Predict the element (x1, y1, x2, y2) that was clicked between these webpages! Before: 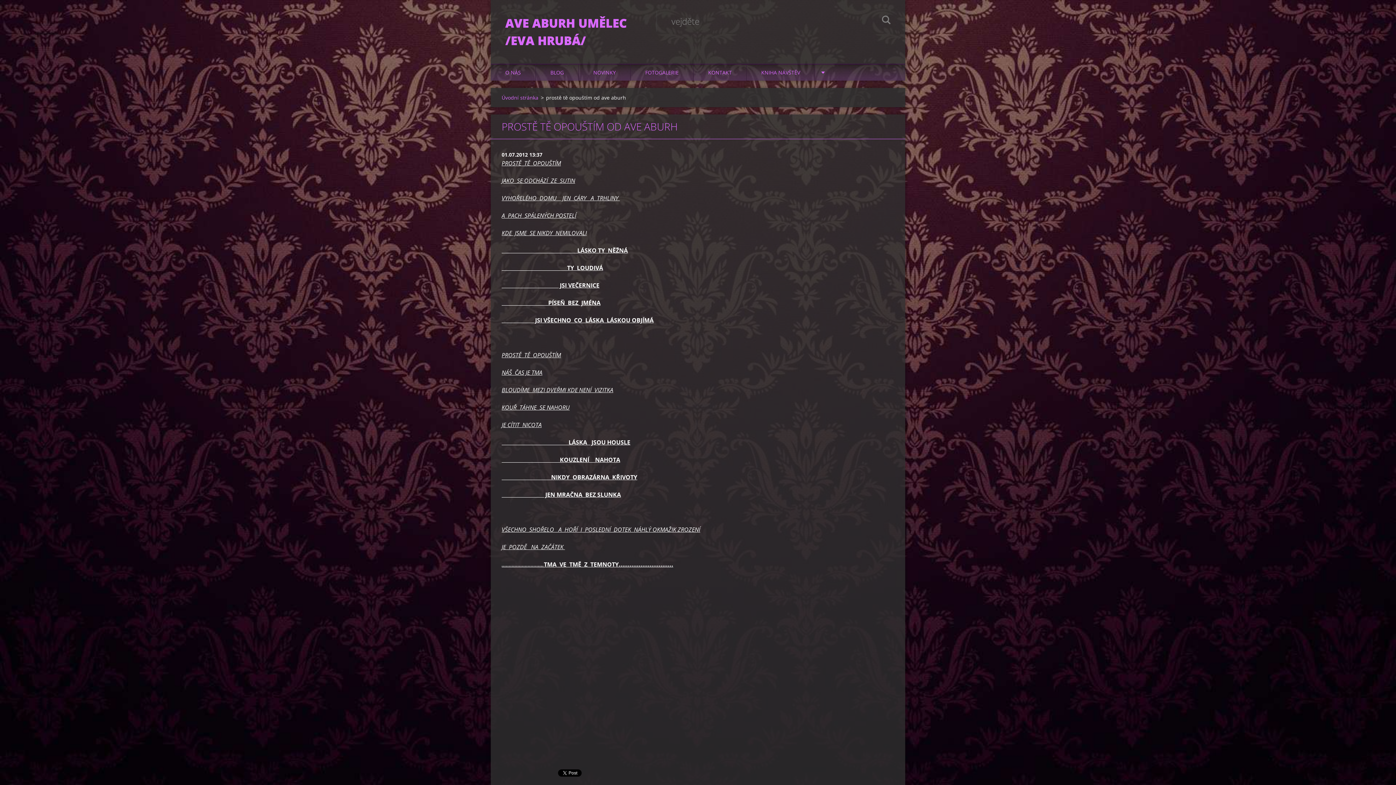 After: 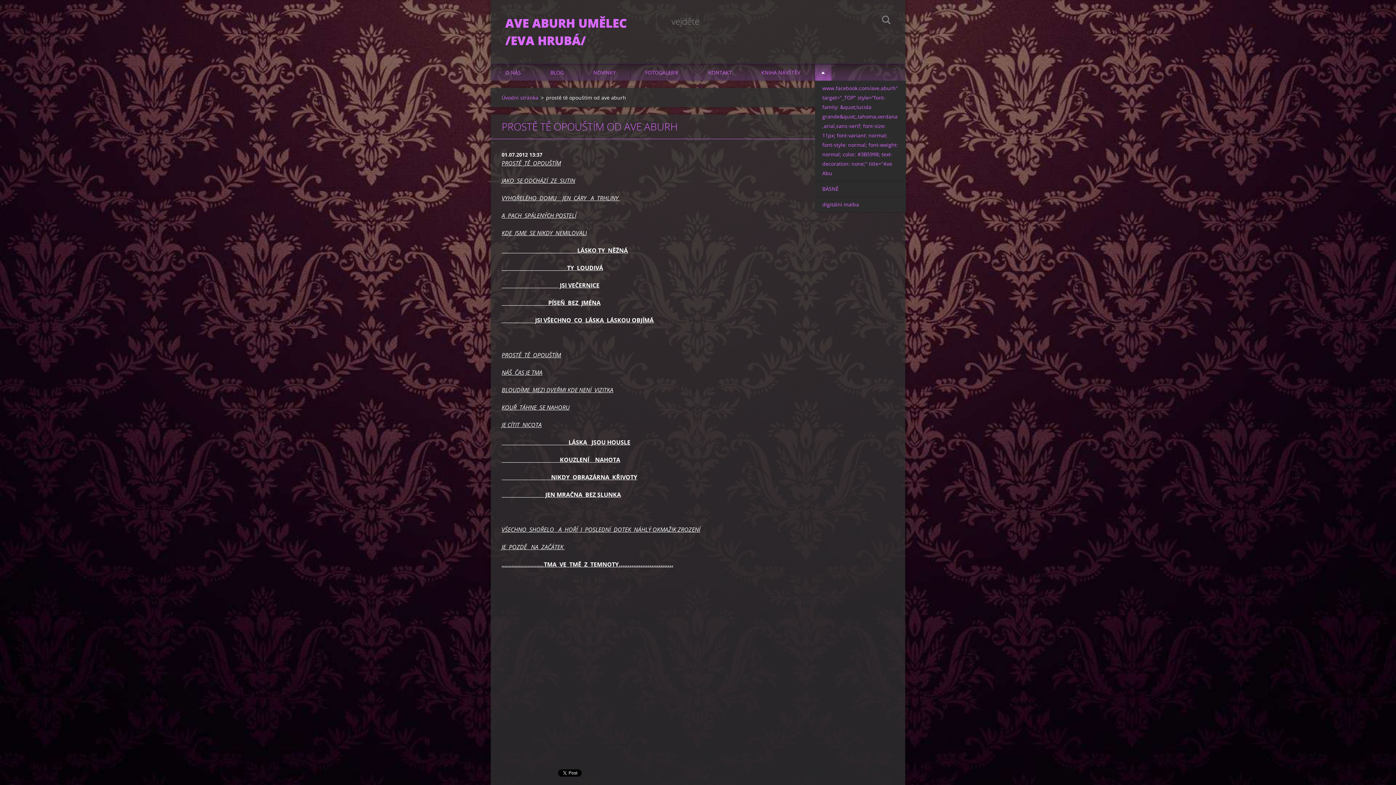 Action: bbox: (815, 64, 831, 80)